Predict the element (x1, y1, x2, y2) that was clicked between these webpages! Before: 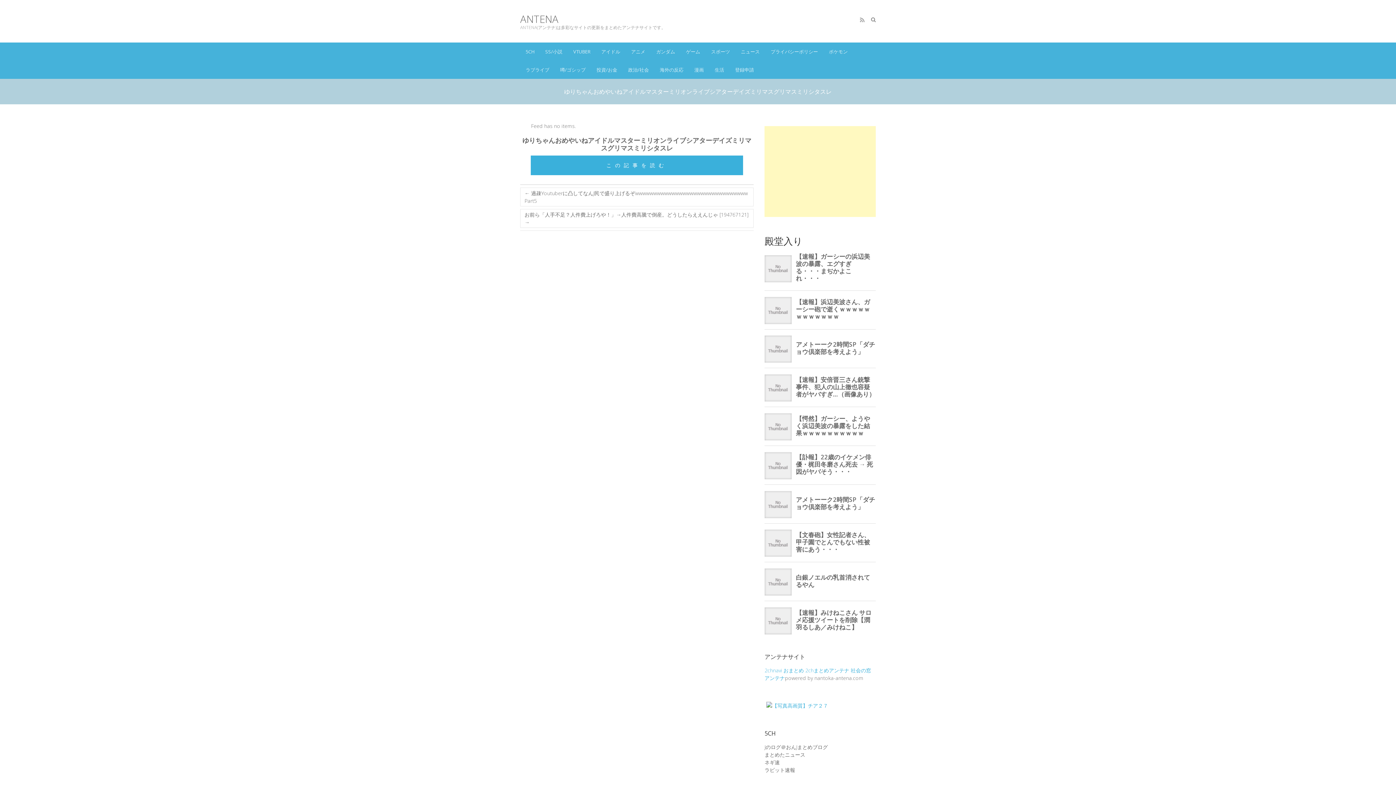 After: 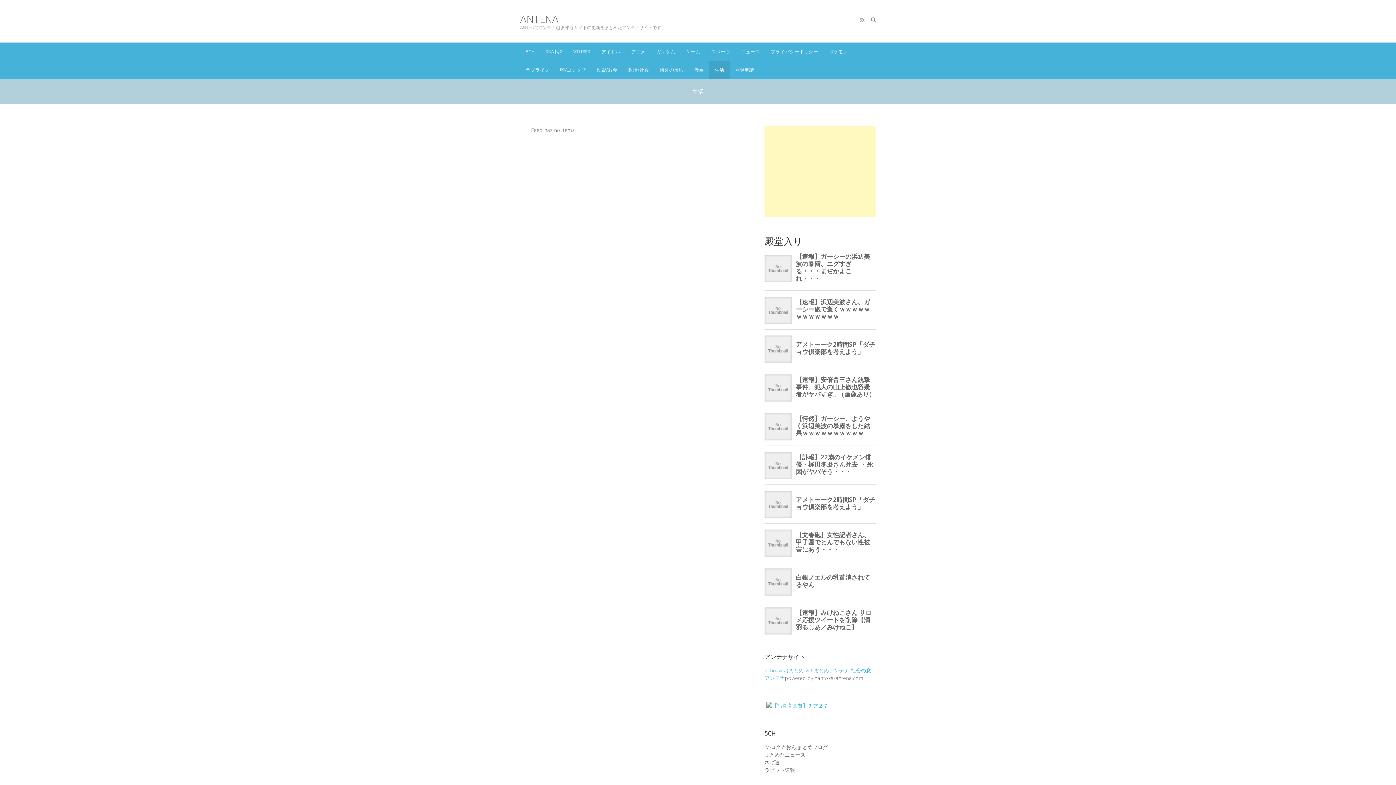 Action: bbox: (709, 60, 729, 78) label: 生活